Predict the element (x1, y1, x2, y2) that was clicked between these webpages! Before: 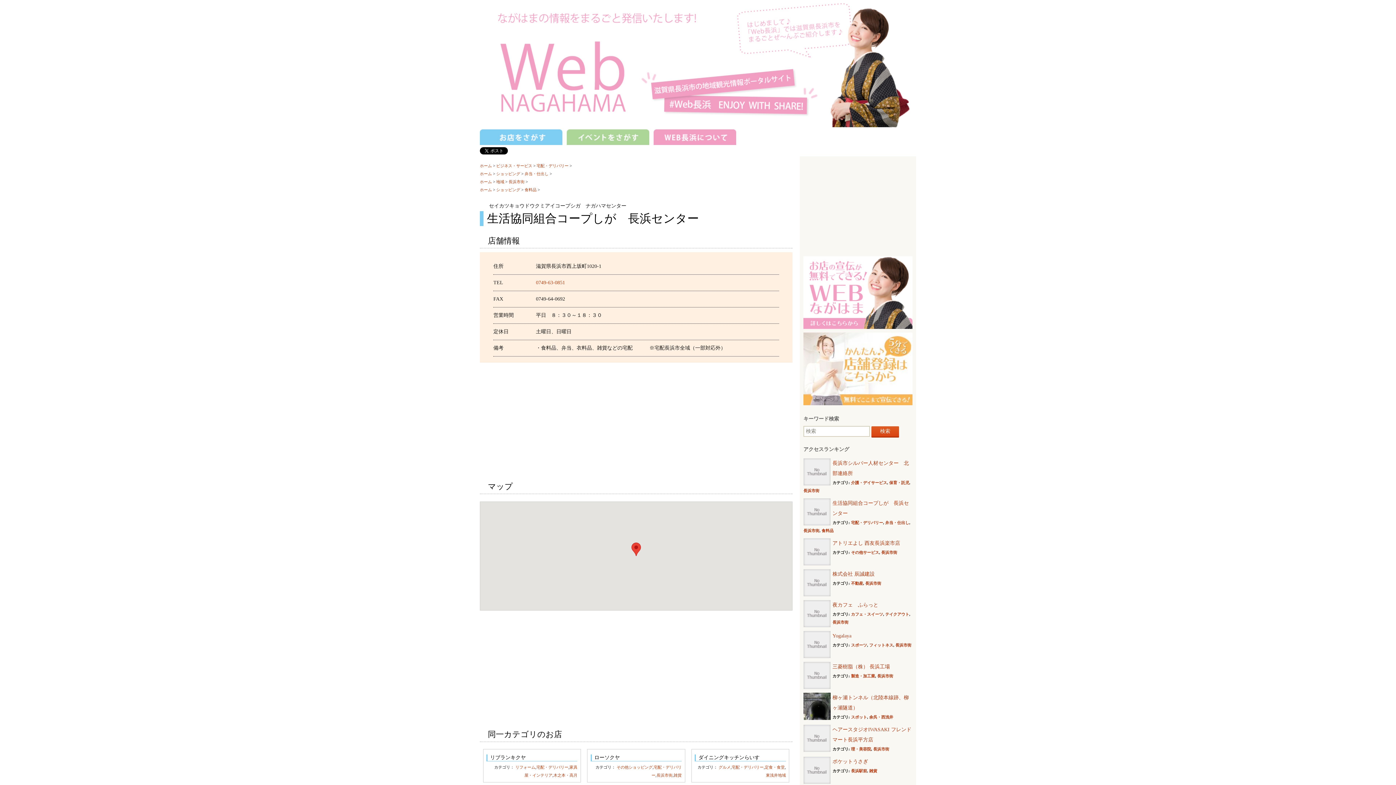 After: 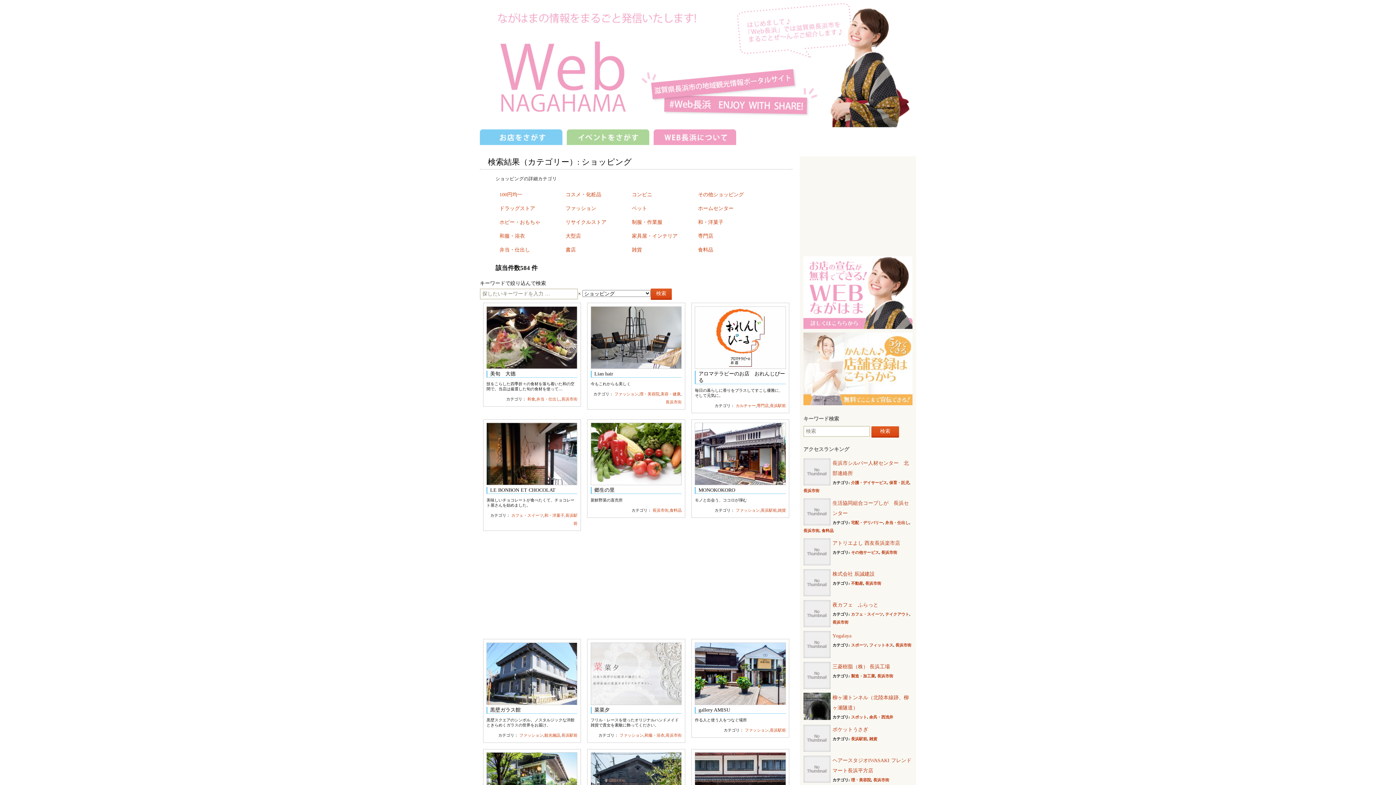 Action: bbox: (496, 187, 520, 192) label: ショッピング